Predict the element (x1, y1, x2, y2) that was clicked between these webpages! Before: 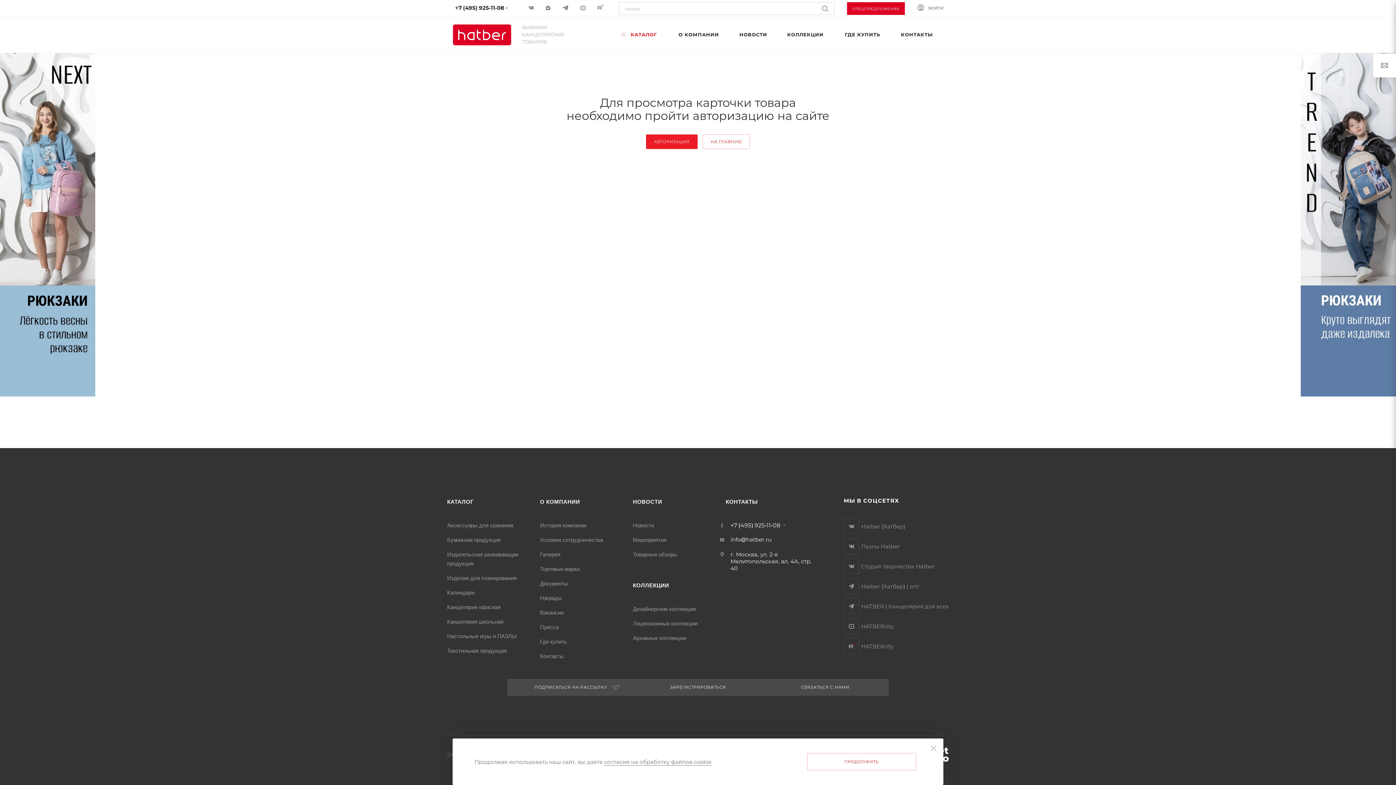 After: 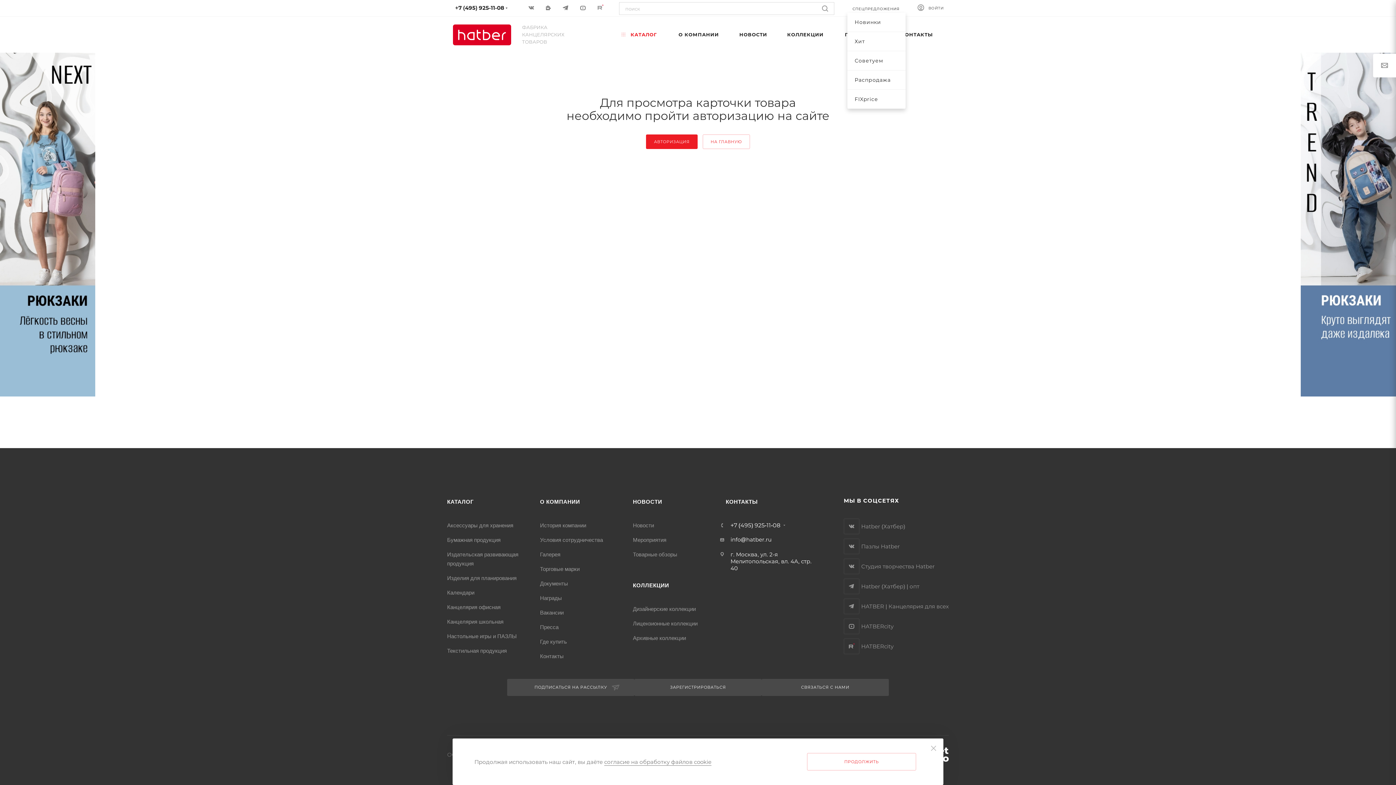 Action: bbox: (852, 6, 899, 11) label: СПЕЦПРЕДЛОЖЕНИЯ